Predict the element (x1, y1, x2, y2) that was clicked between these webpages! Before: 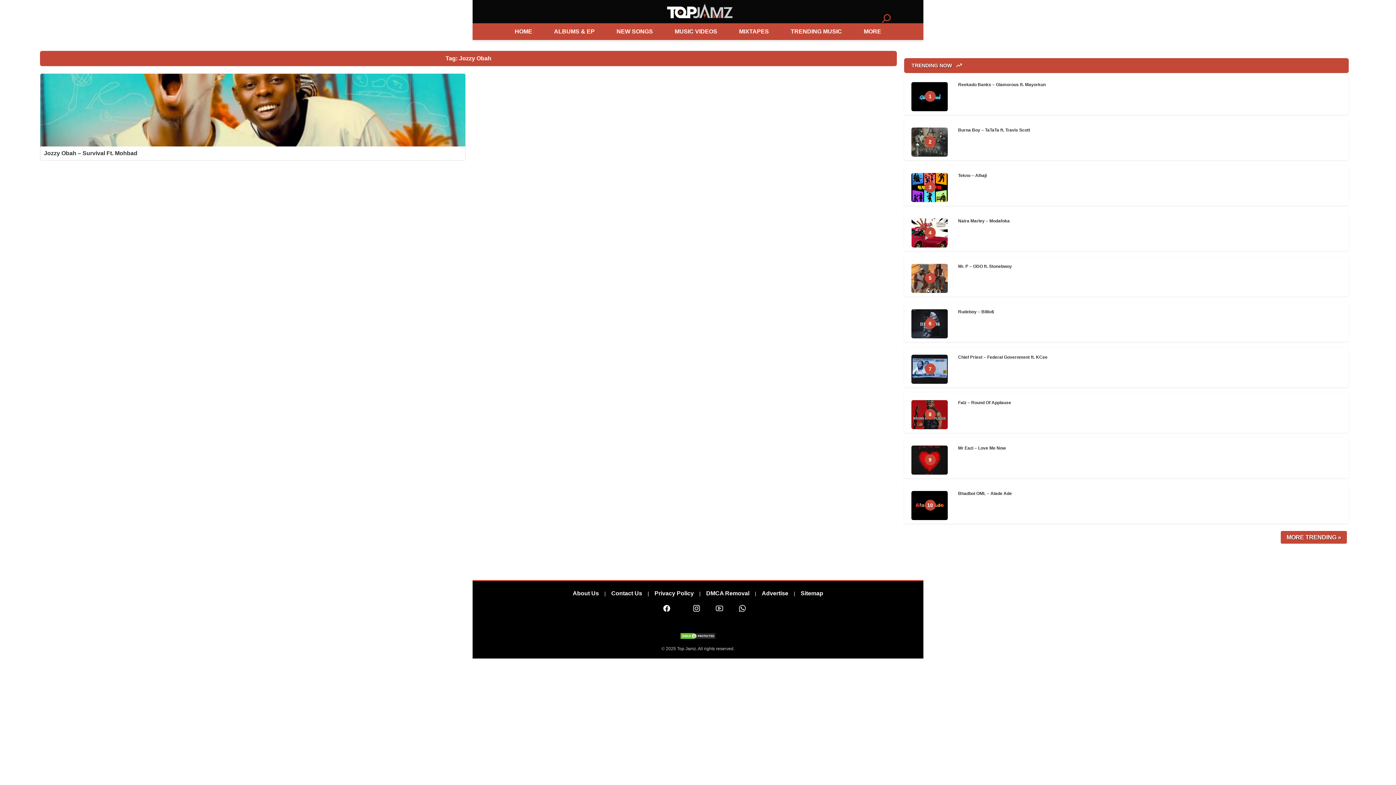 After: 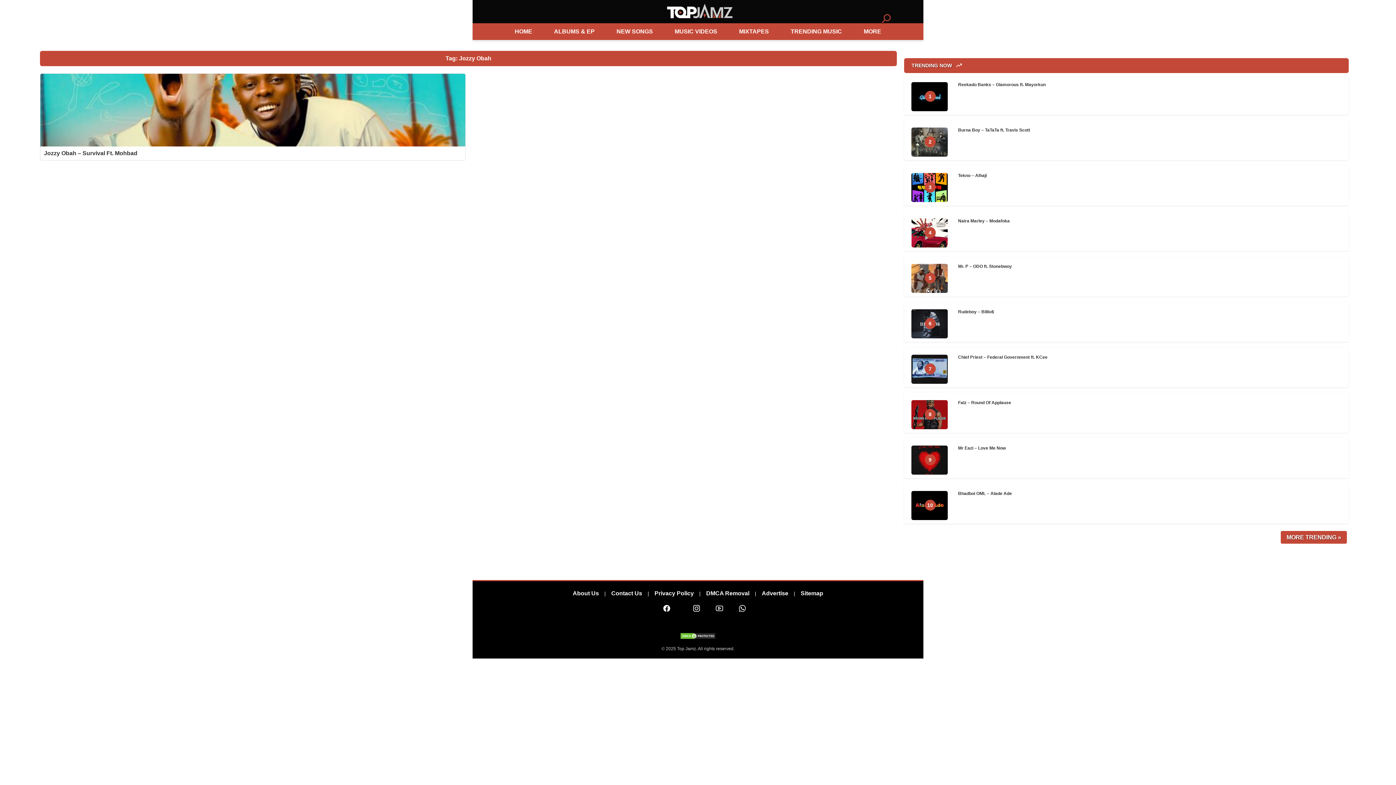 Action: label: Visit our Instagram profile bbox: (690, 604, 702, 614)